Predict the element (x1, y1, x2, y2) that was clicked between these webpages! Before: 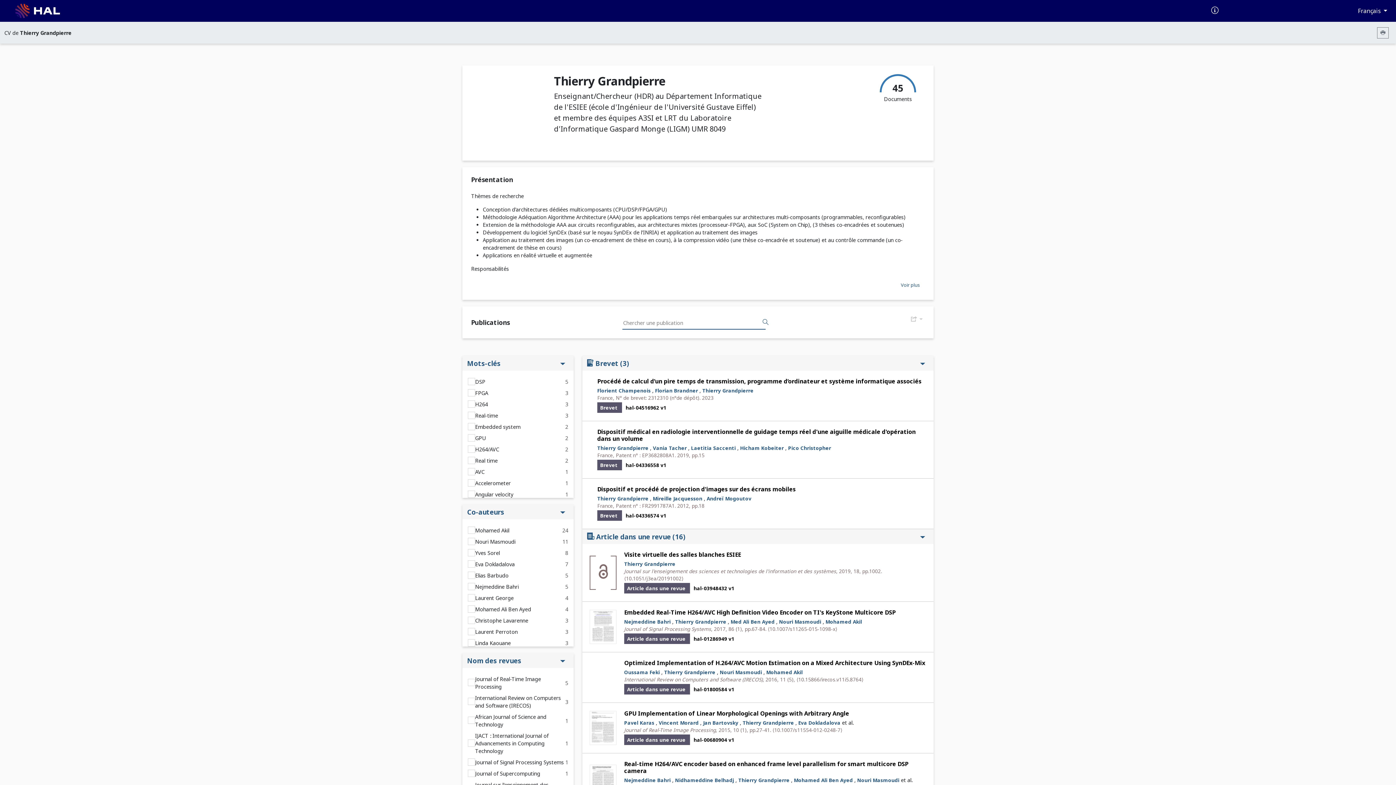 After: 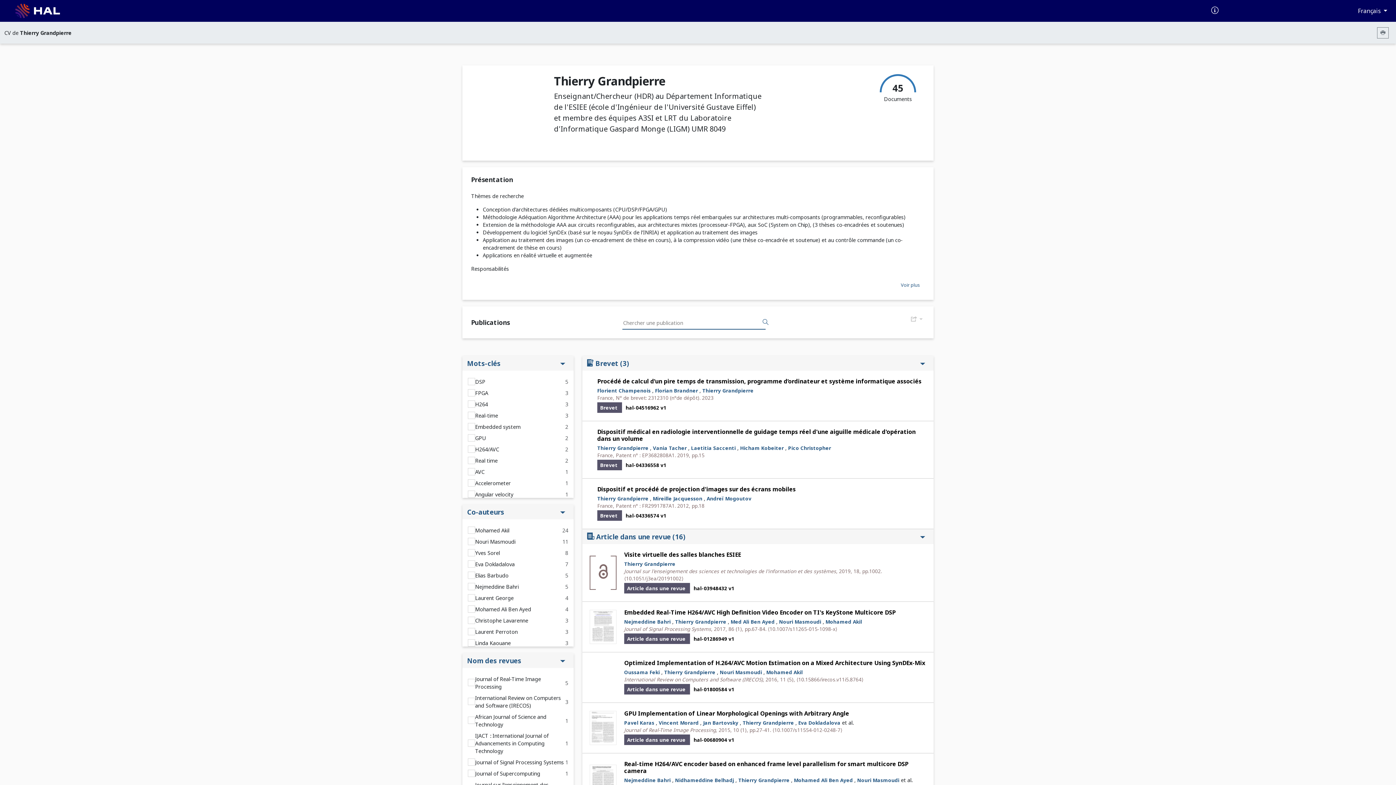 Action: bbox: (798, 719, 840, 726) label: Eva Dokladalova